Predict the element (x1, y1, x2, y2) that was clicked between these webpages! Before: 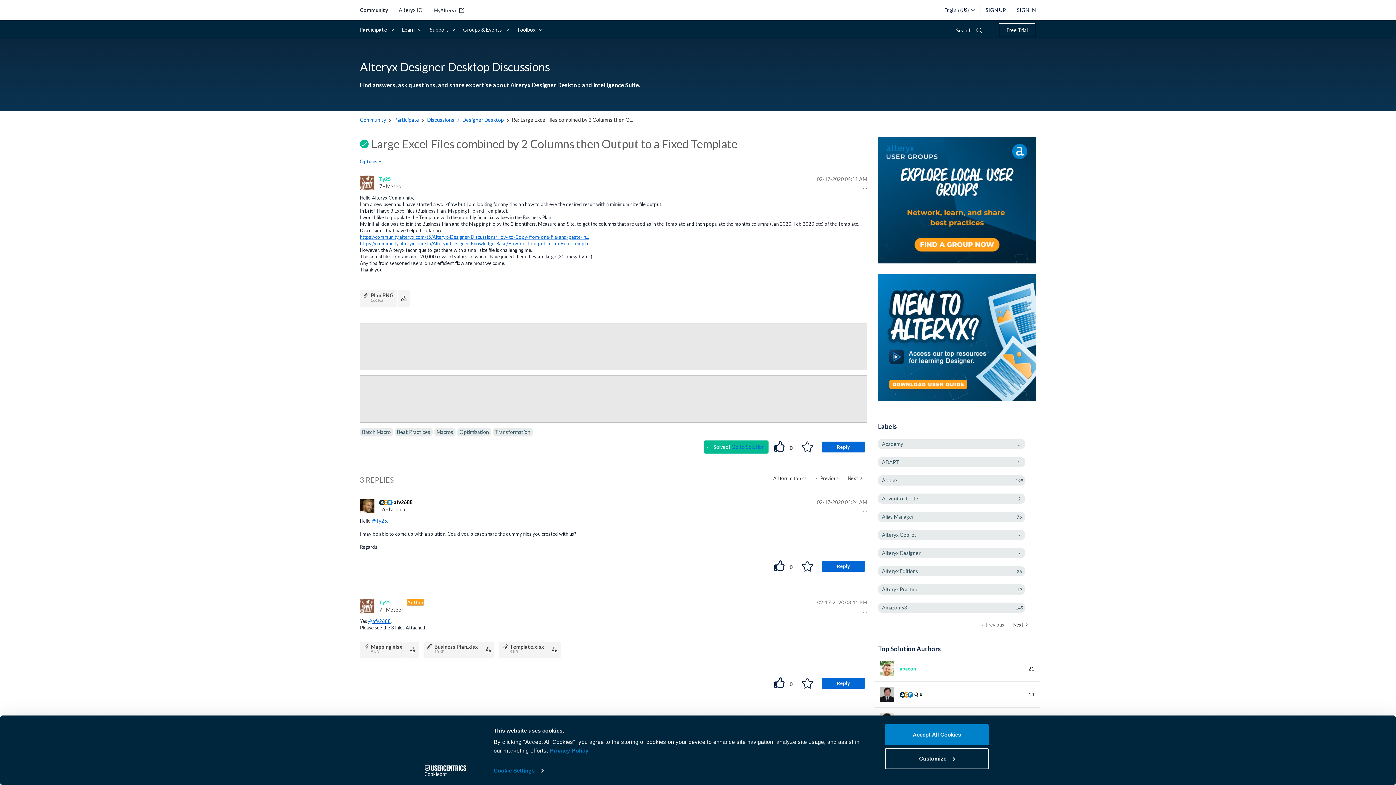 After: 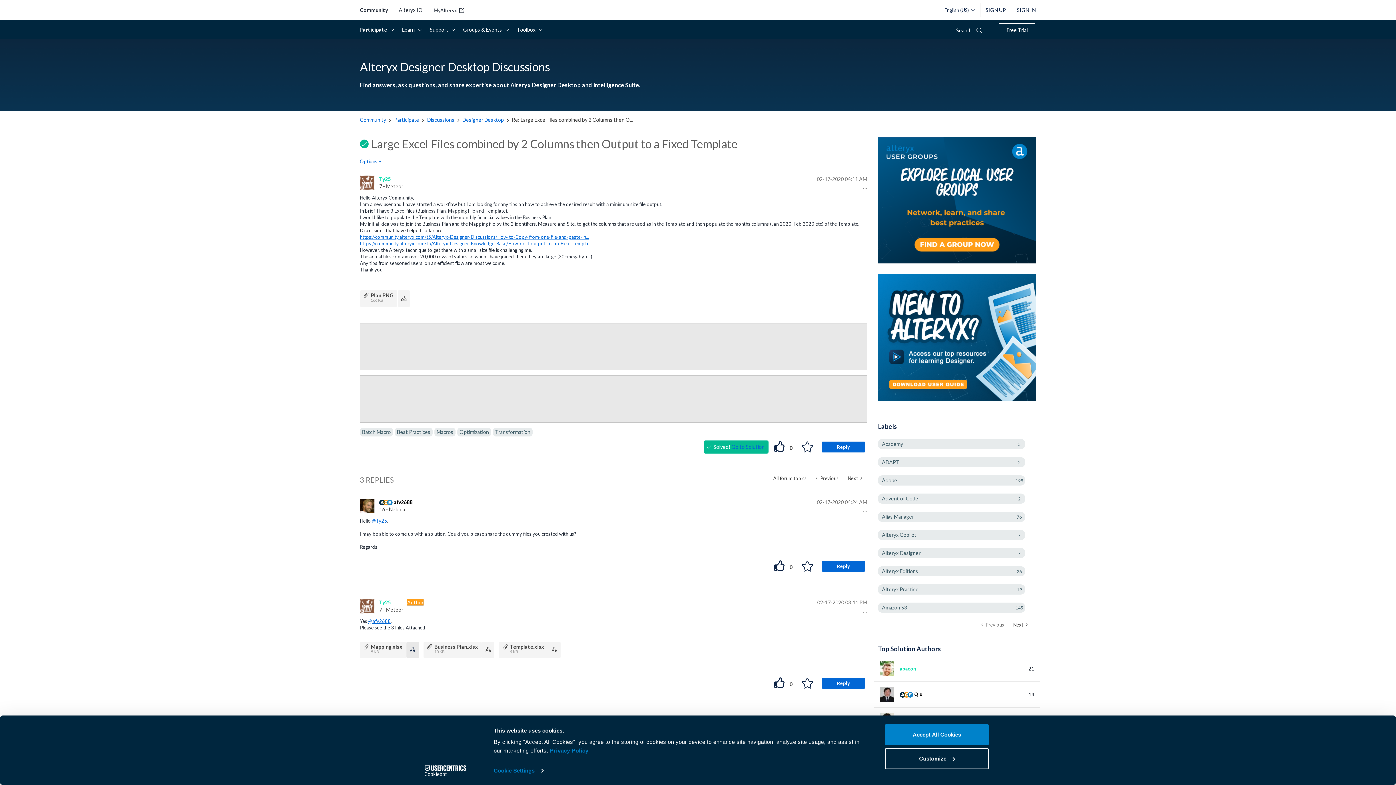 Action: bbox: (410, 646, 415, 653)